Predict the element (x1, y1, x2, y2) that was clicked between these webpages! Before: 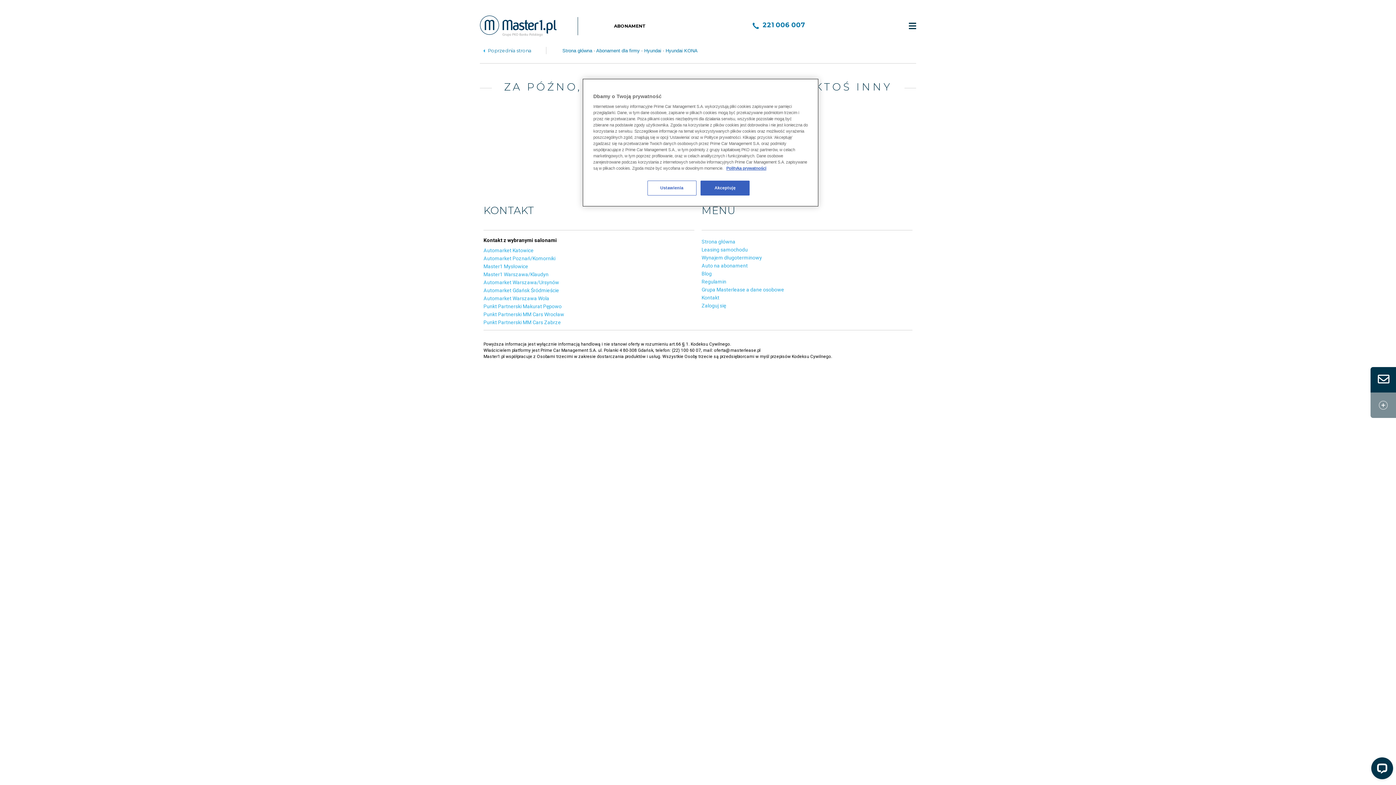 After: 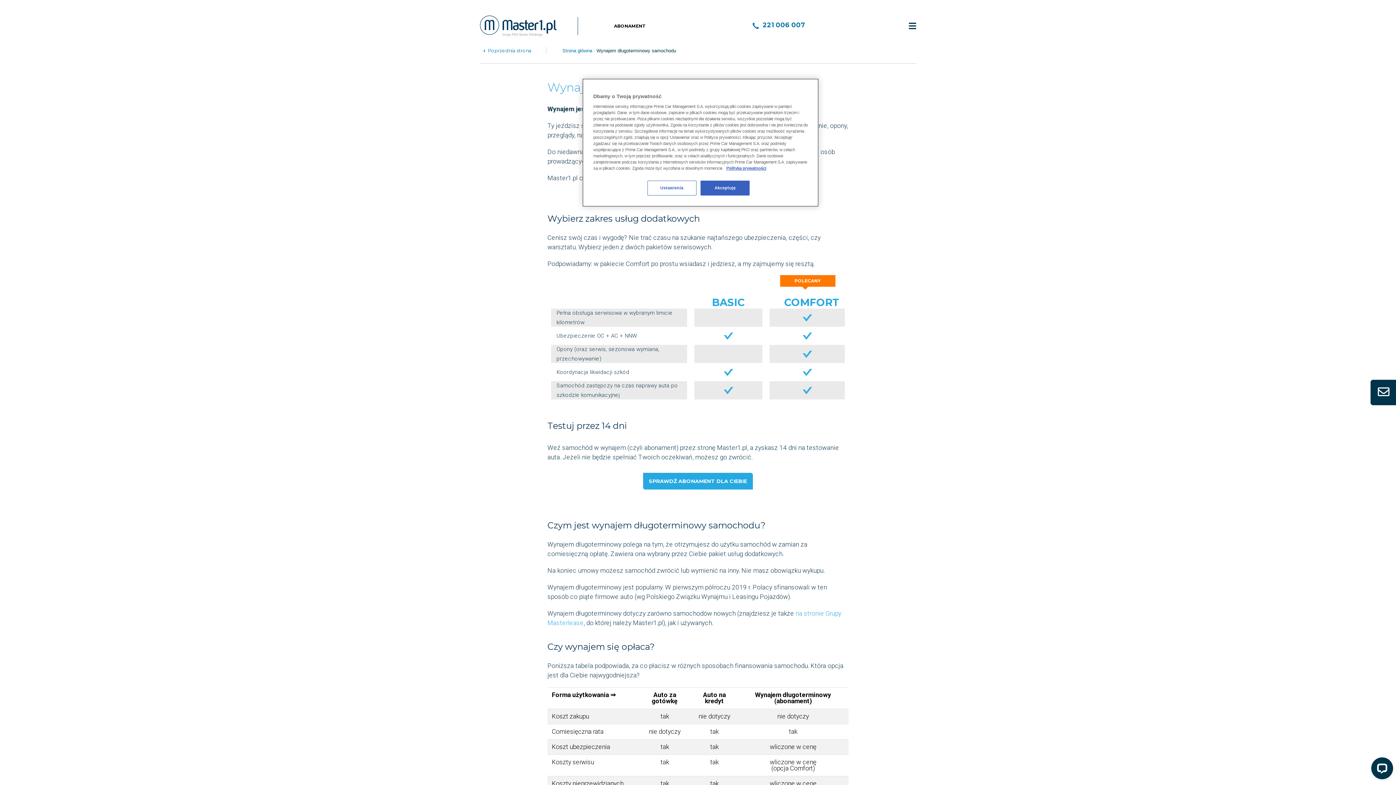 Action: label: Wynajem długoterminowy bbox: (701, 254, 762, 260)